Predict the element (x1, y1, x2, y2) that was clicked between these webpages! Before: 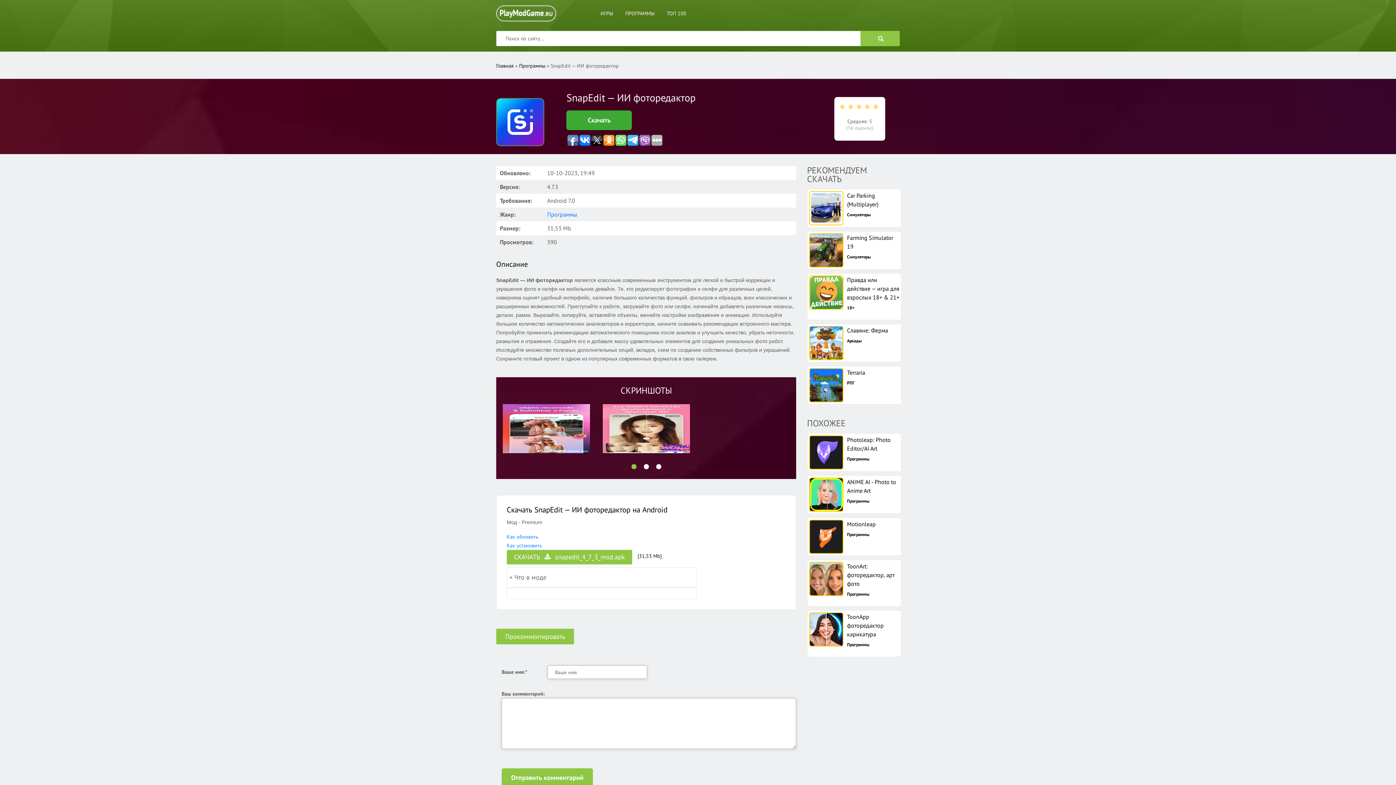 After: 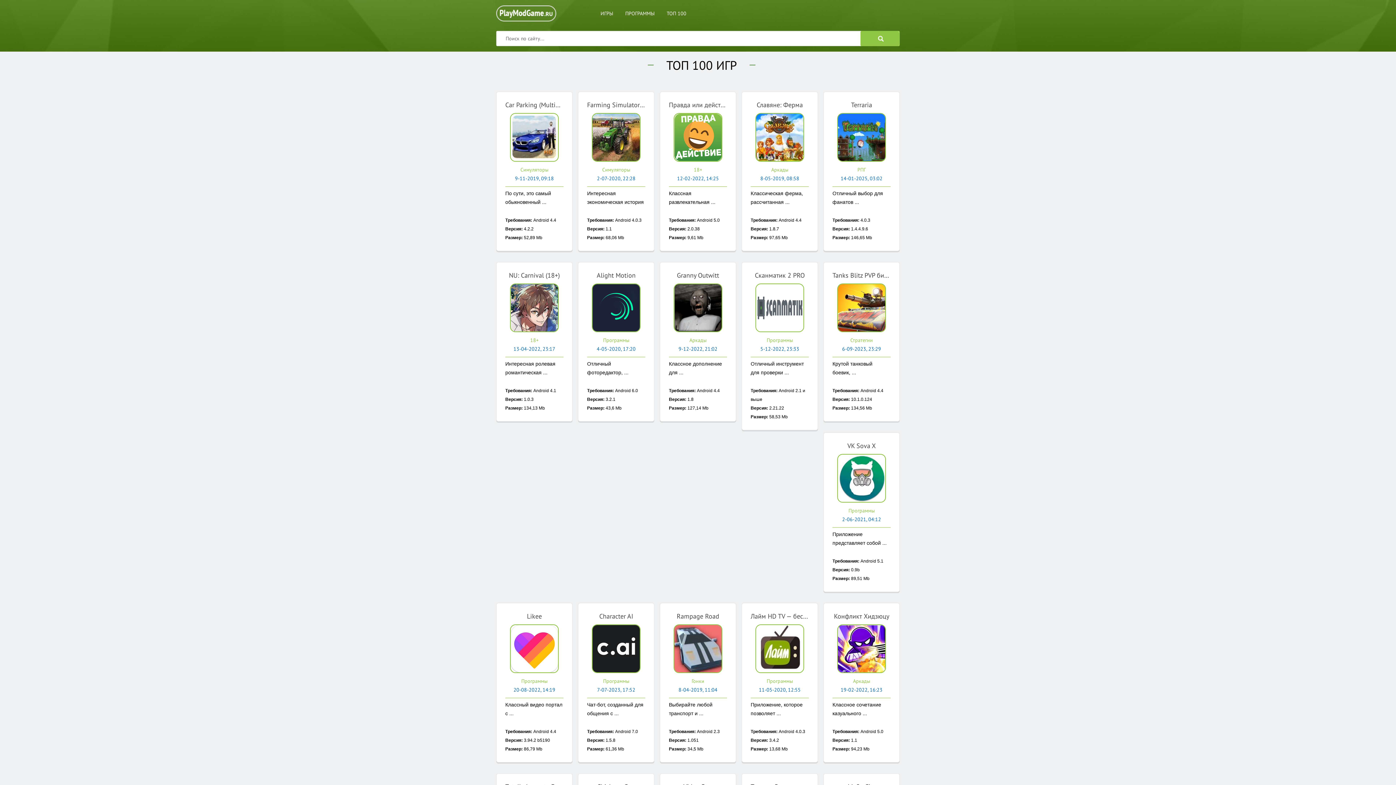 Action: label: ТОП 100 bbox: (666, 10, 686, 16)